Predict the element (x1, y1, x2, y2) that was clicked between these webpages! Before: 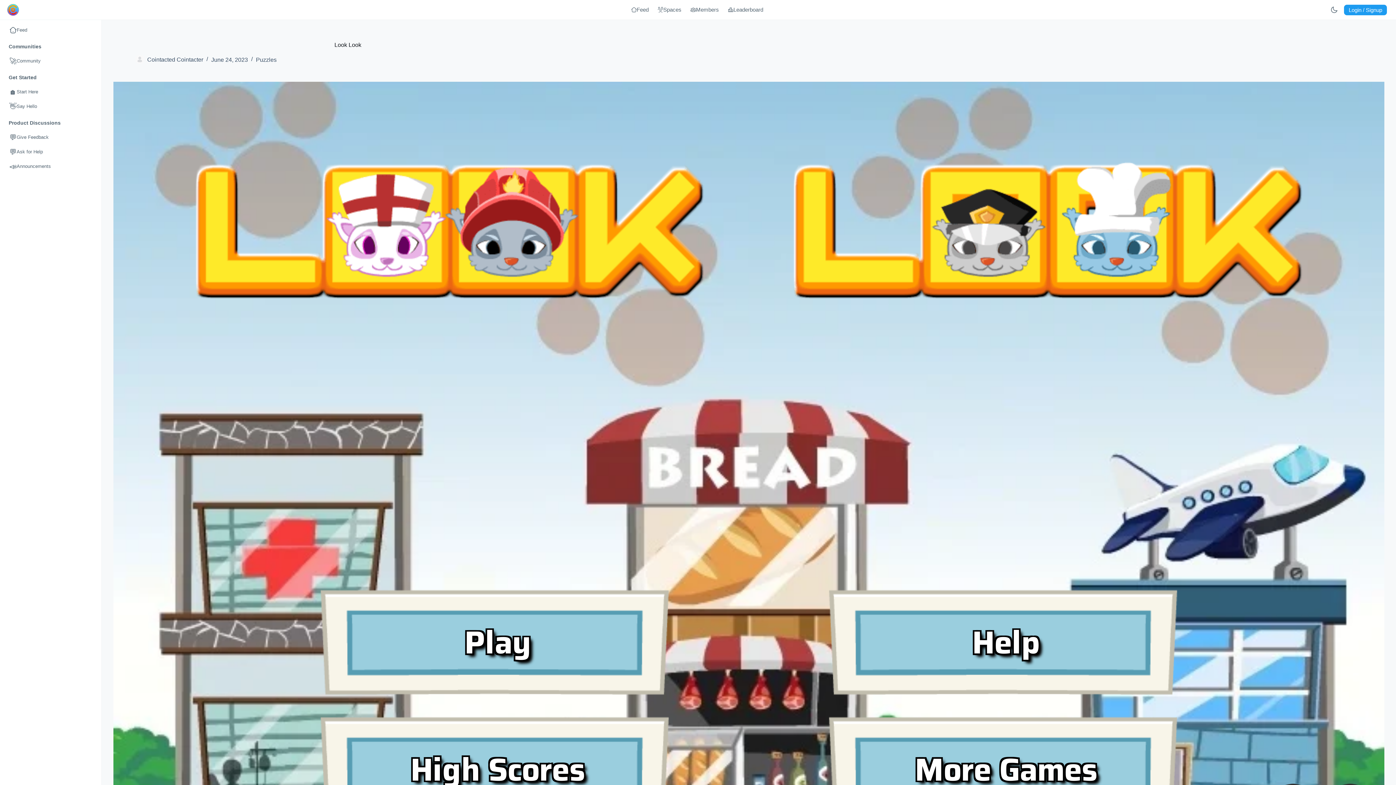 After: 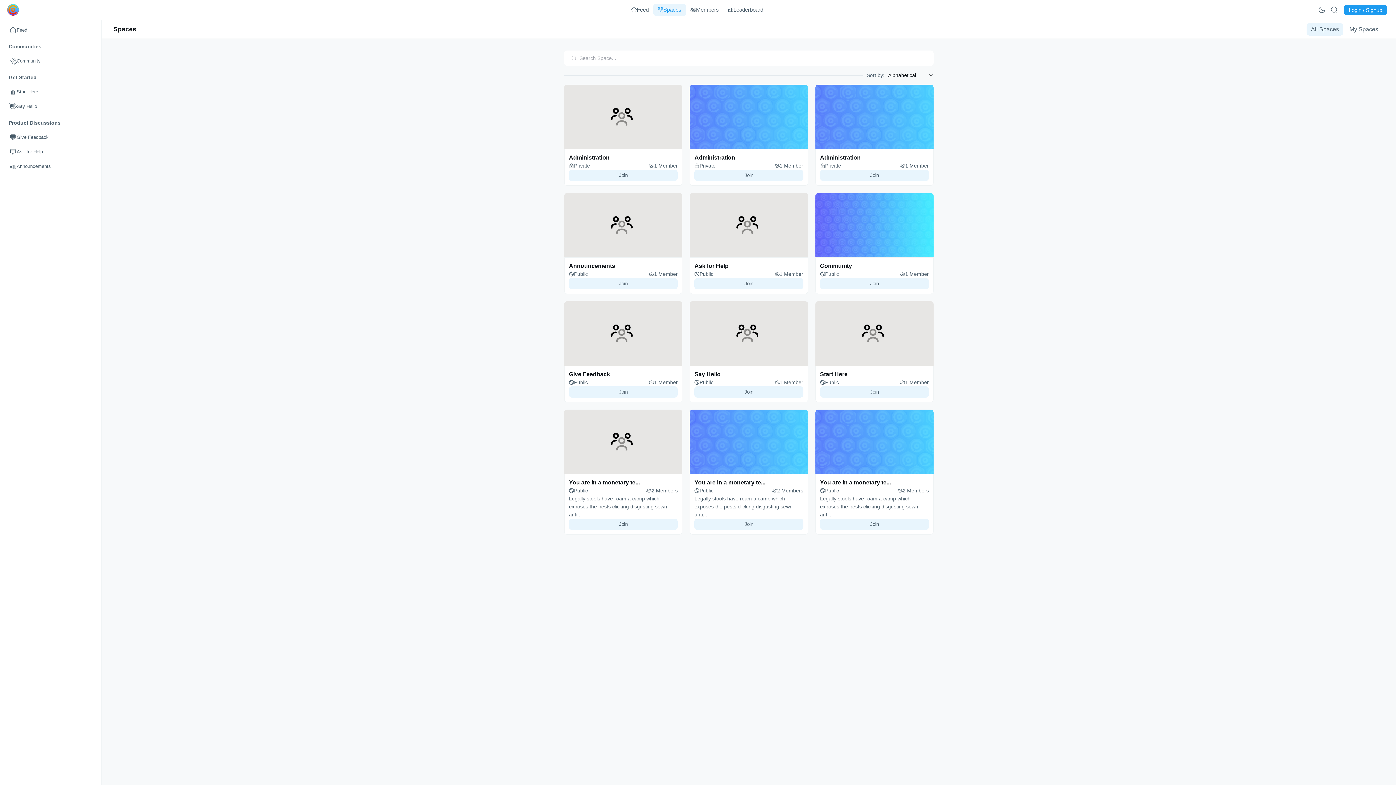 Action: bbox: (653, 3, 686, 16) label: Go to Spaces page